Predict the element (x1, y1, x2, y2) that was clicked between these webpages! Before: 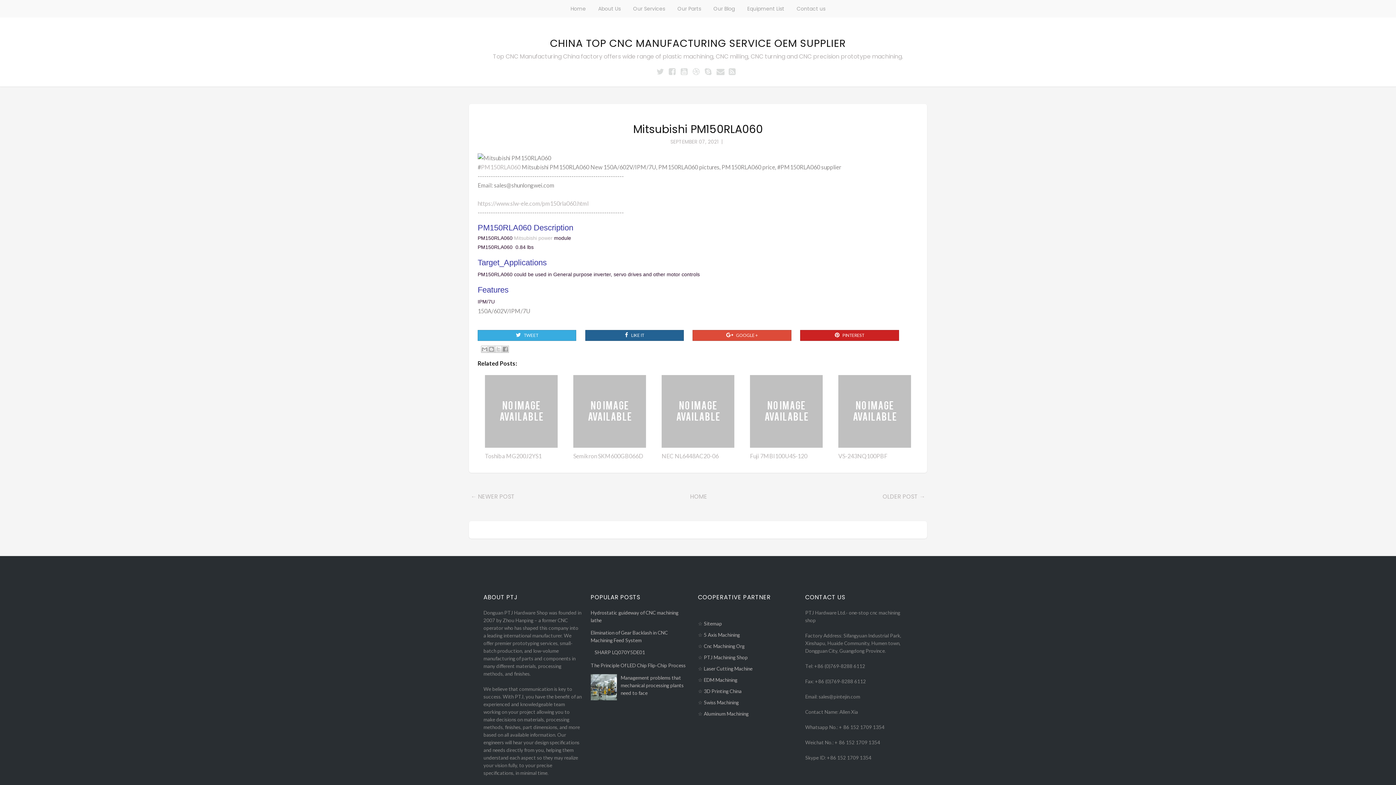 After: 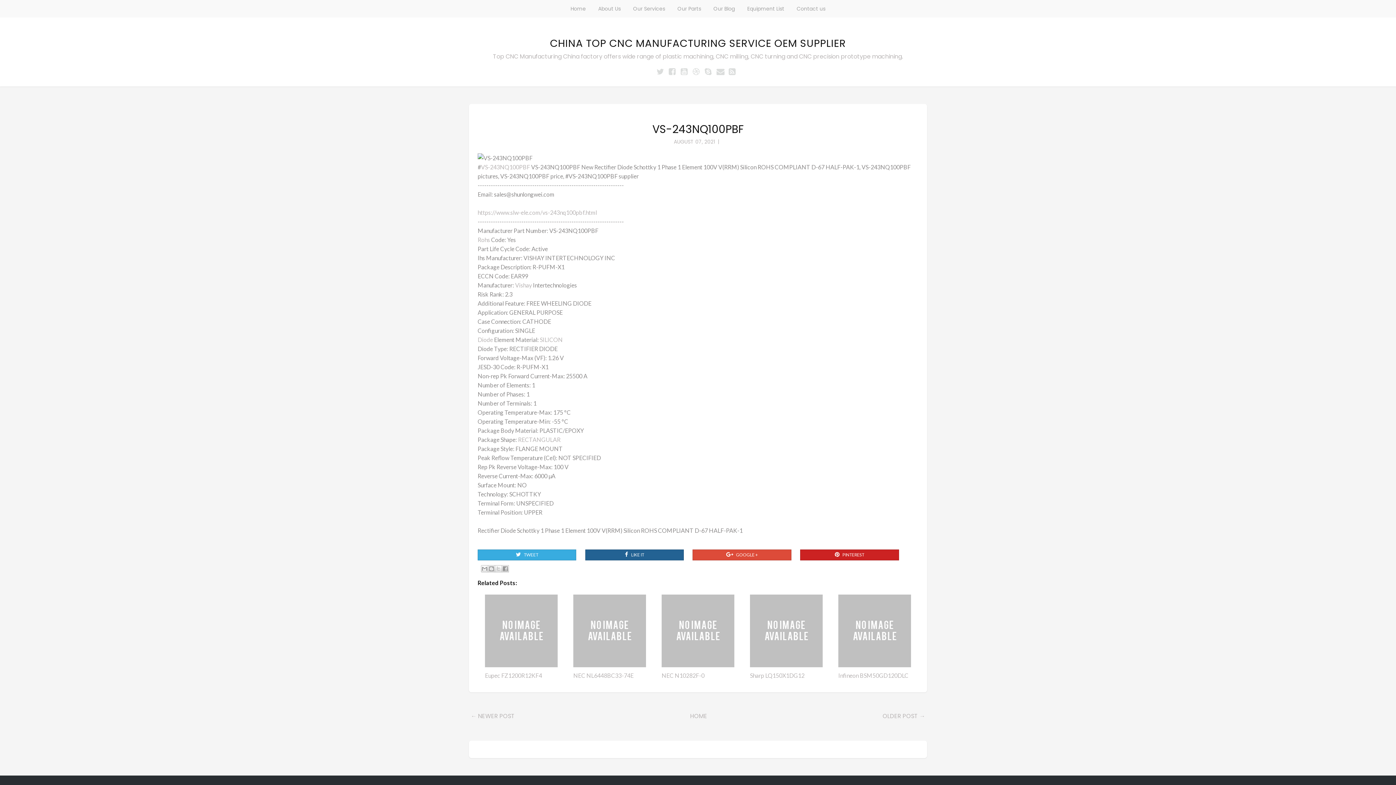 Action: label: VS-243NQ100PBF bbox: (838, 452, 887, 459)